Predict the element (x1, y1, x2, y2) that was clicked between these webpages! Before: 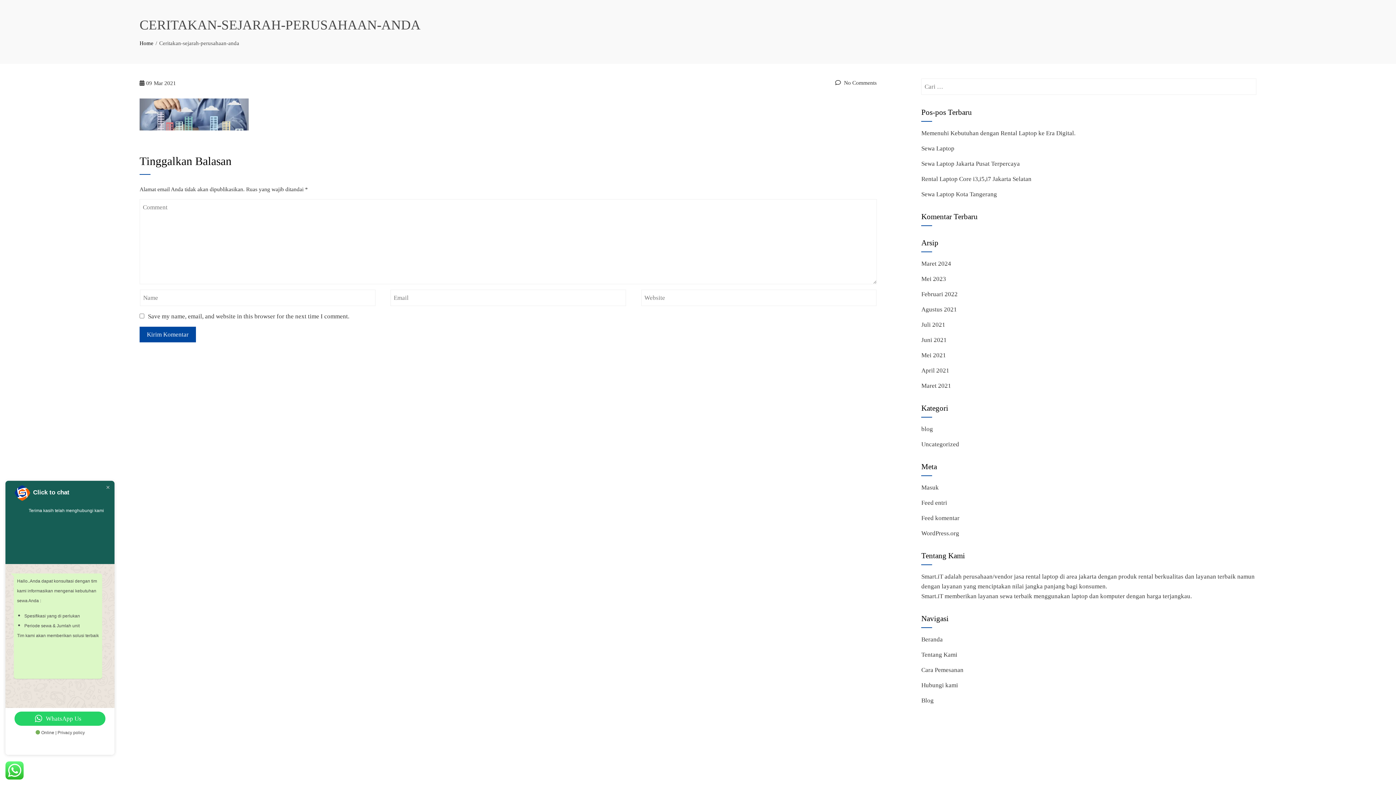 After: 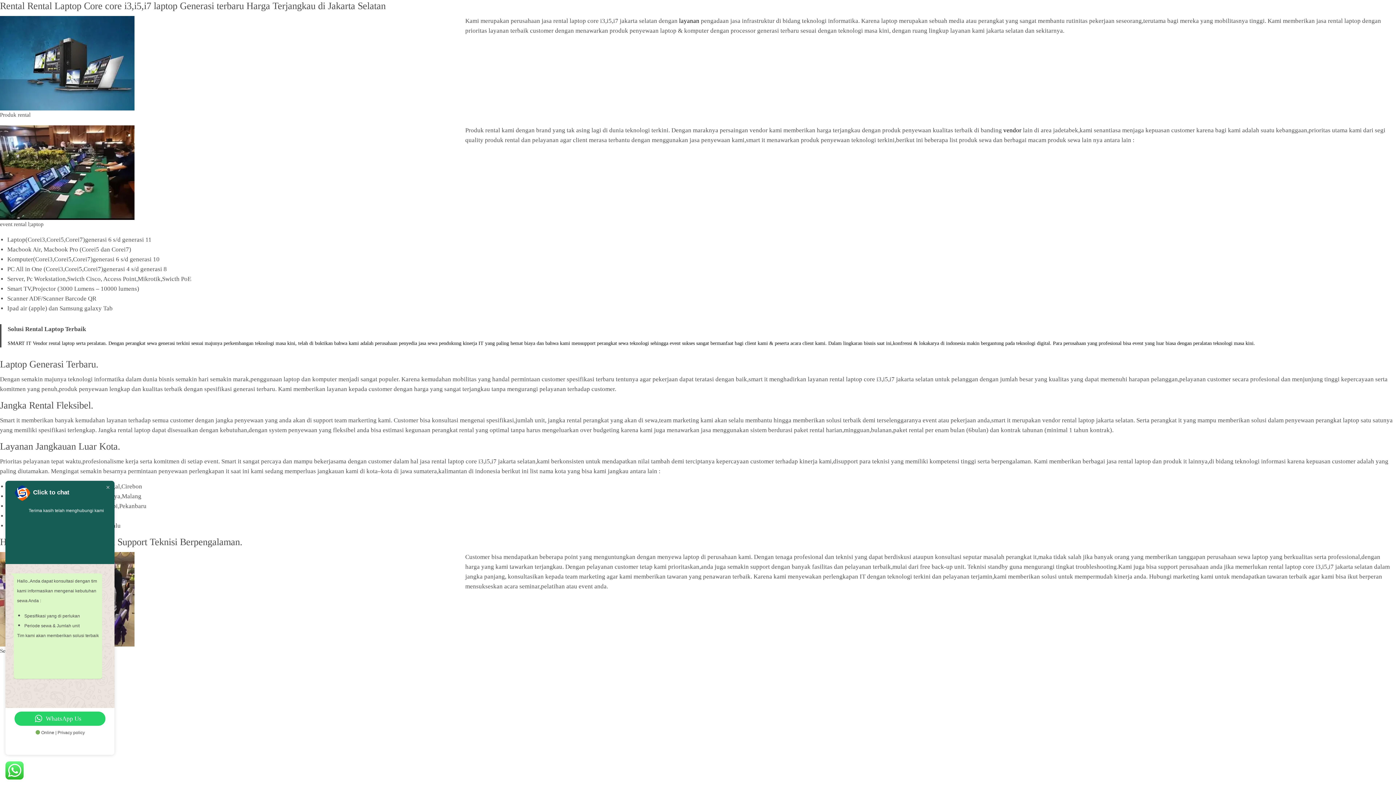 Action: label: Rental Laptop Core i3,i5,i7 Jakarta Selatan bbox: (921, 175, 1031, 182)